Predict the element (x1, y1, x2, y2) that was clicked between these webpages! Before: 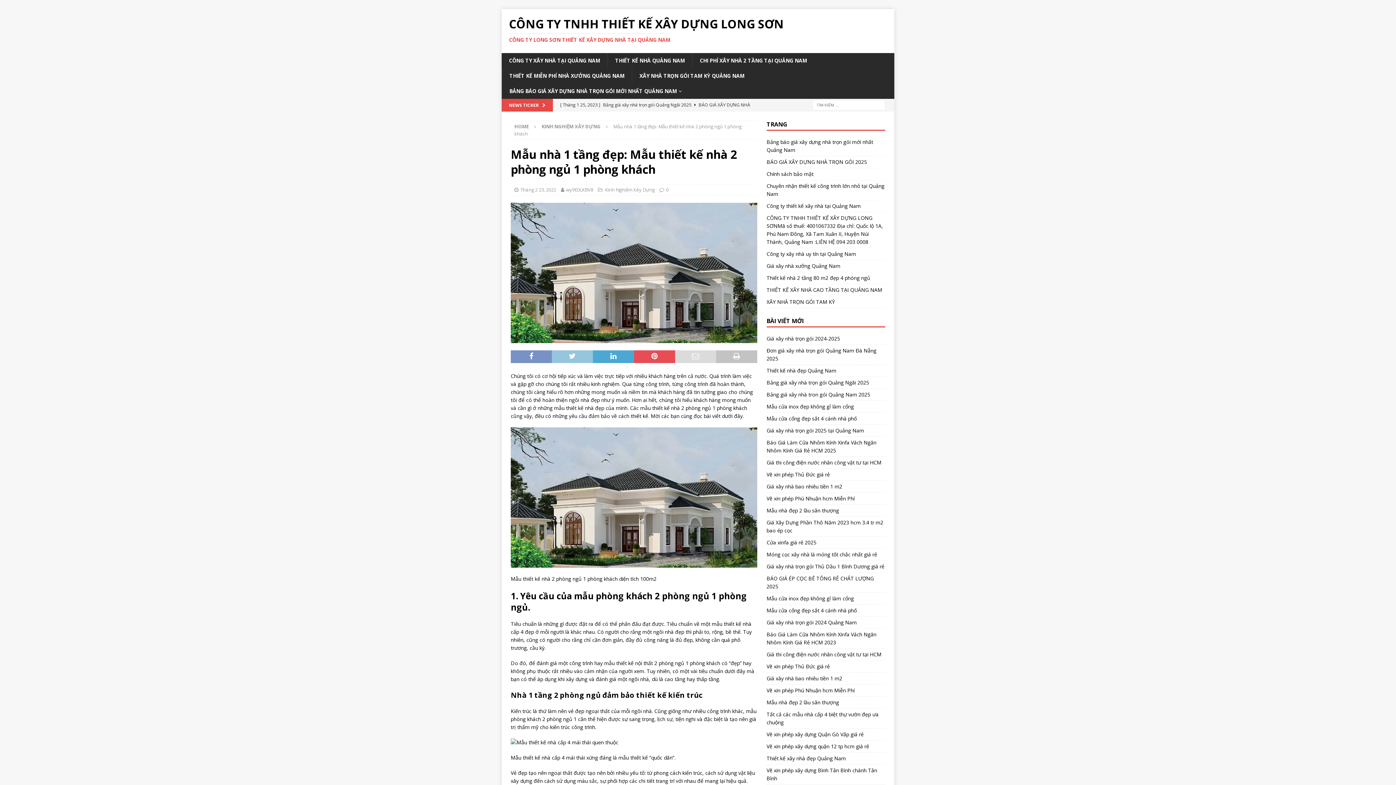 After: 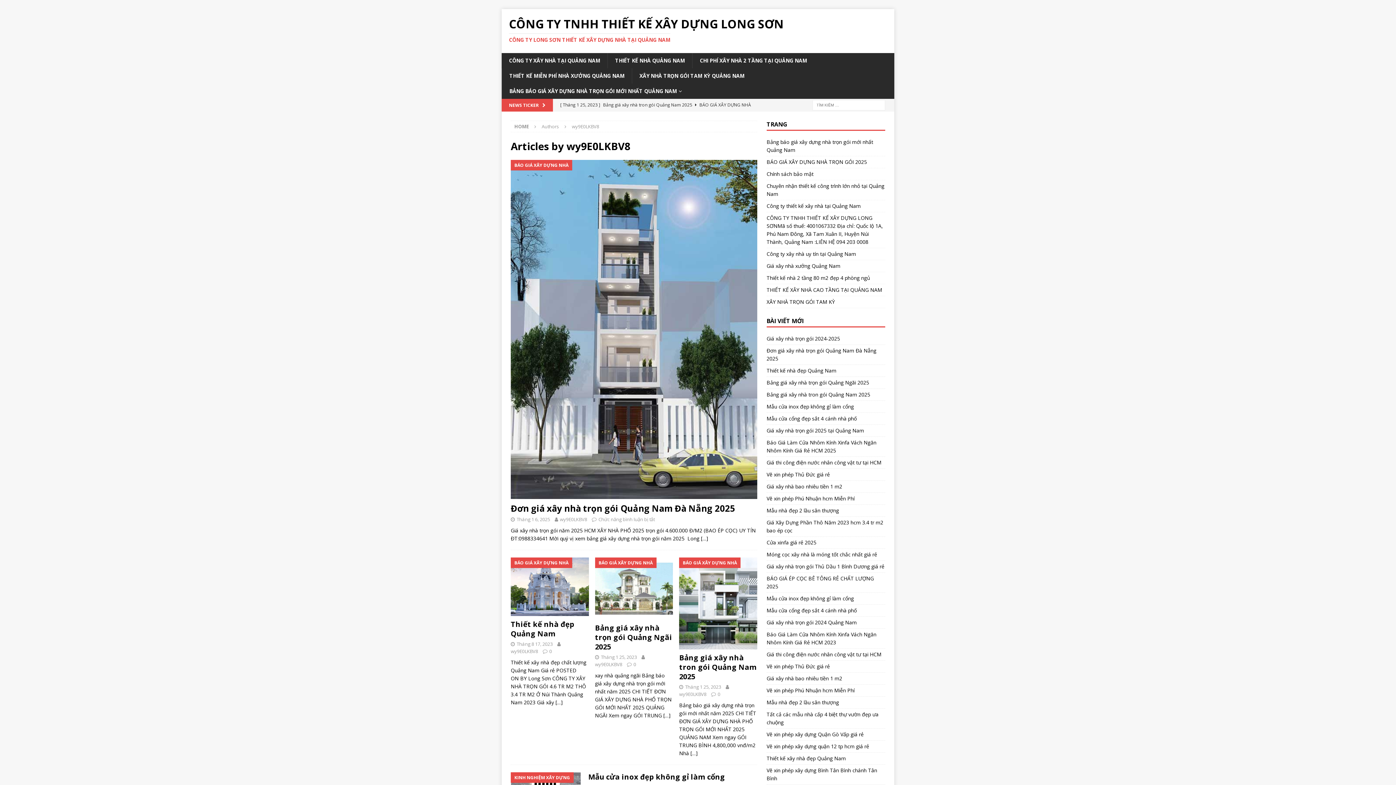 Action: bbox: (566, 186, 593, 193) label: wy9E0LKBV8